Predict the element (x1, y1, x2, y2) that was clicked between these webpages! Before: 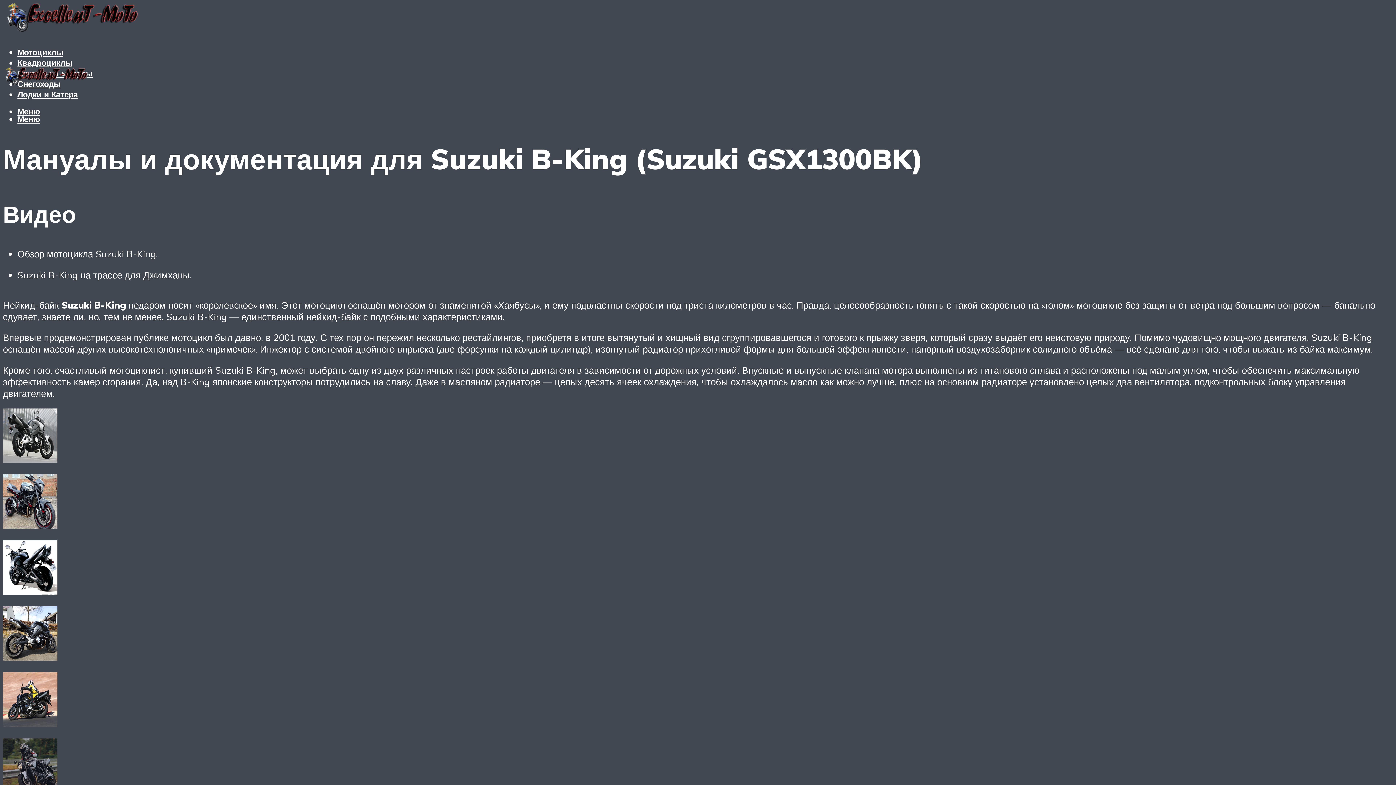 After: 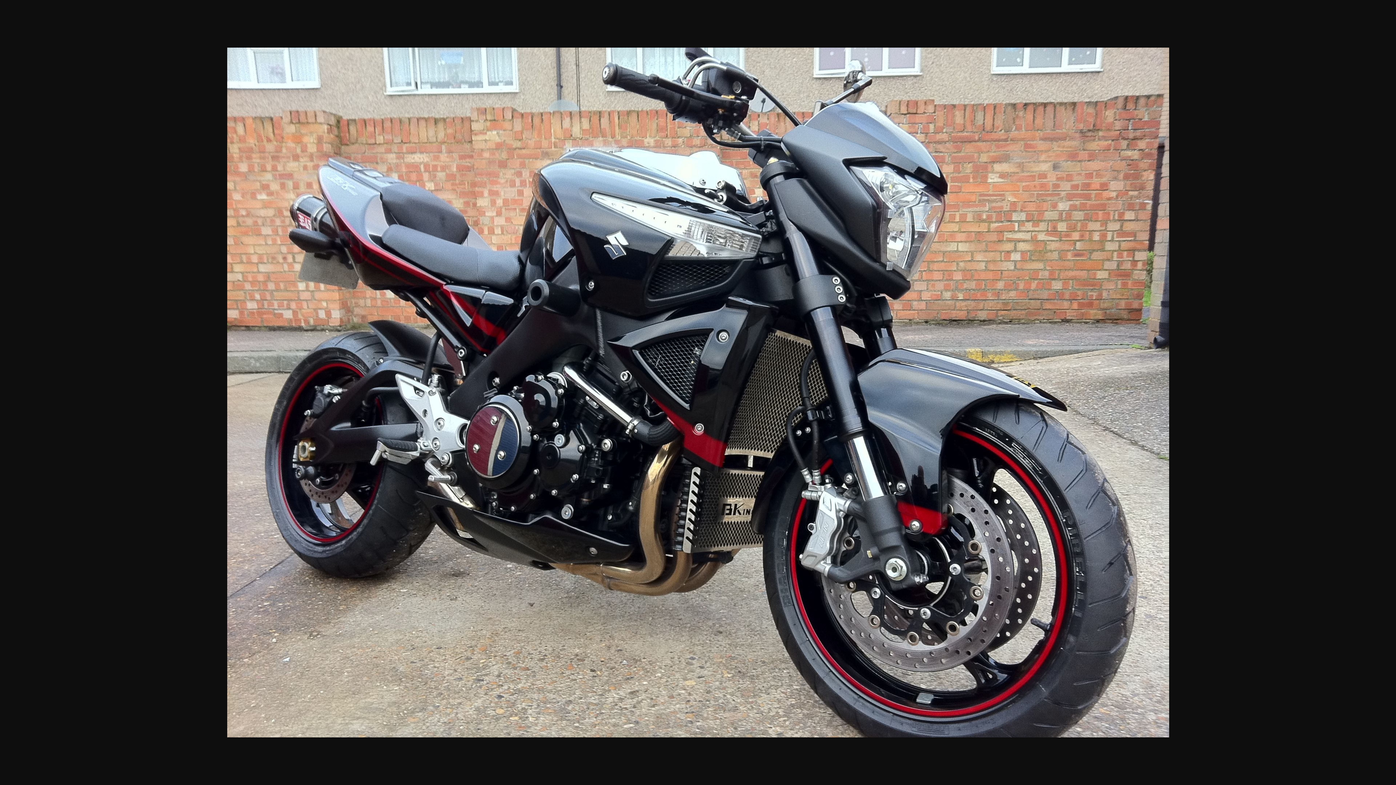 Action: bbox: (2, 519, 57, 531)